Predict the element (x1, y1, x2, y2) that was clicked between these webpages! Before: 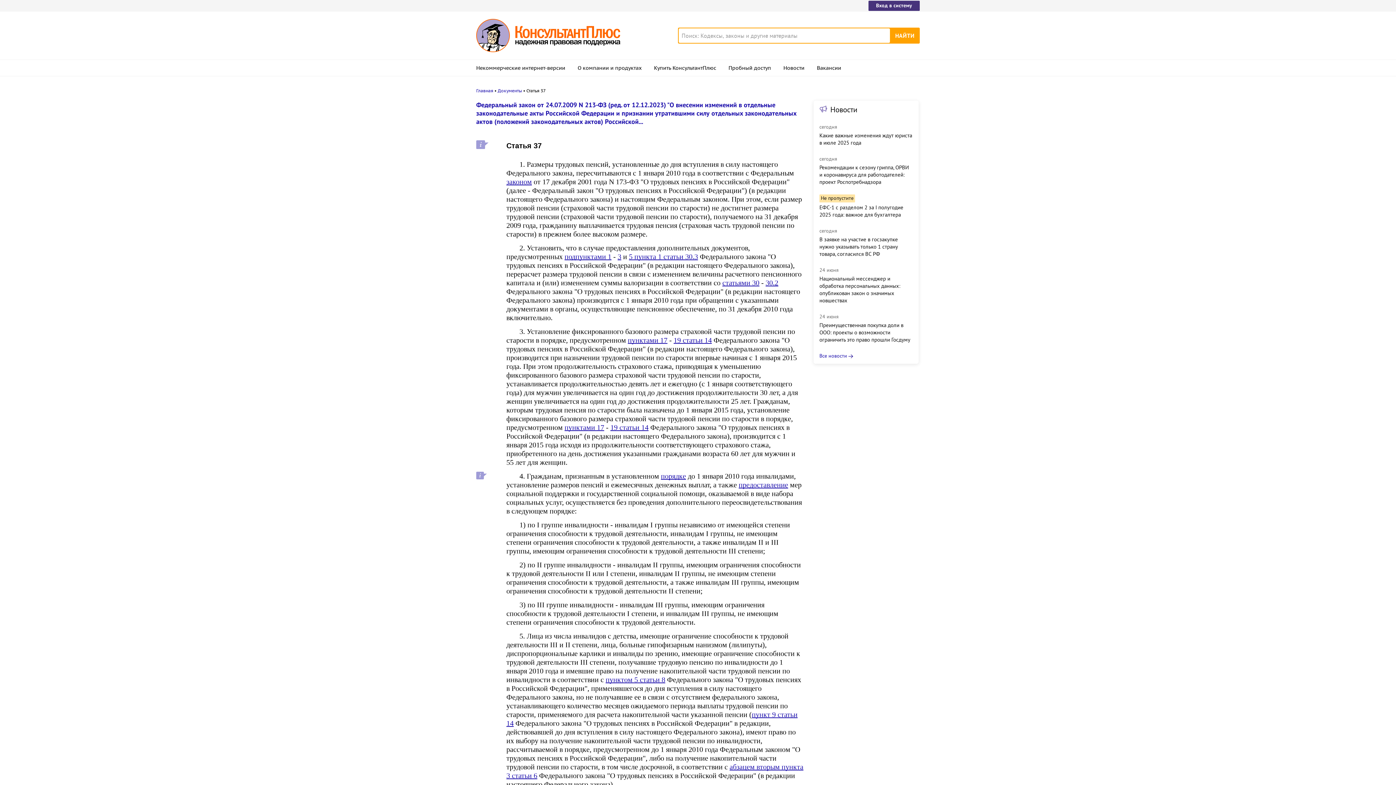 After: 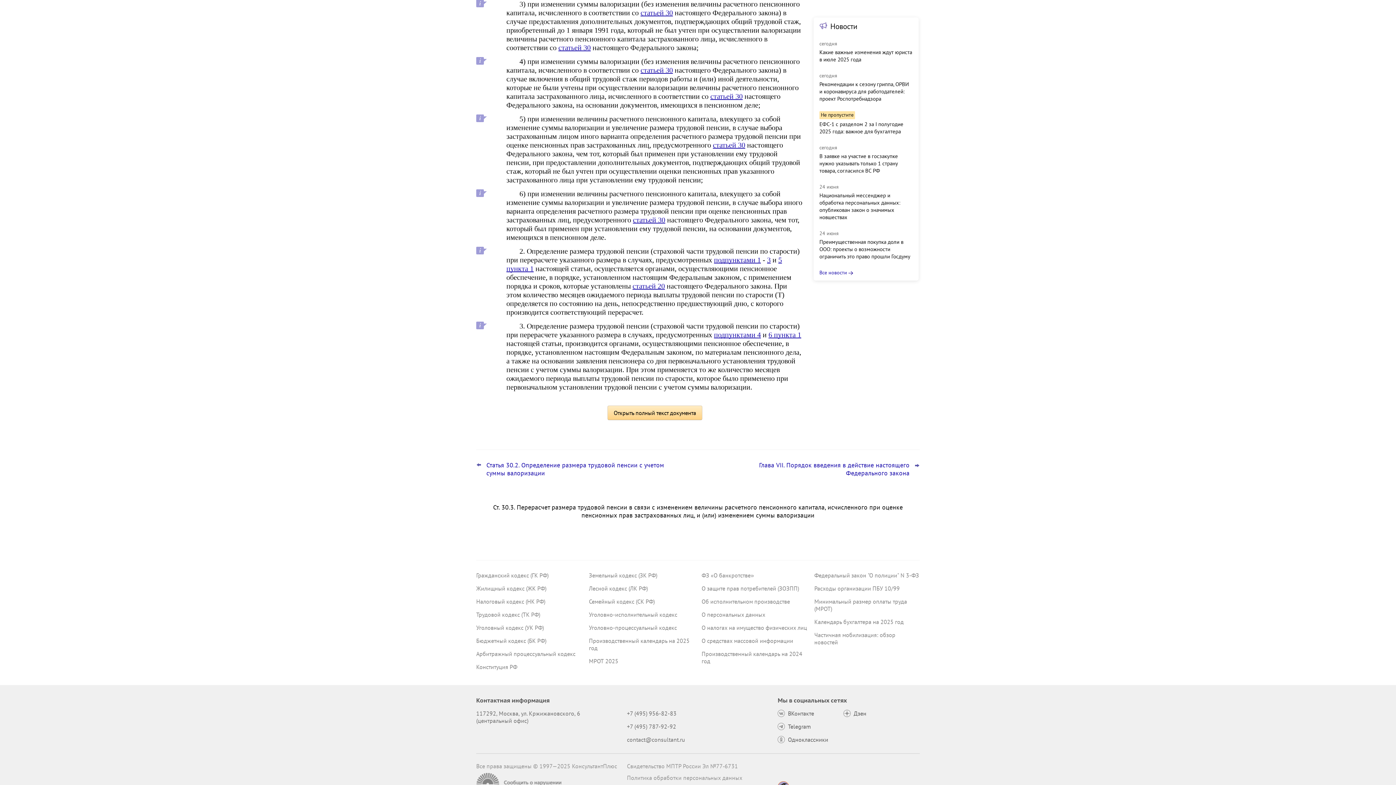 Action: bbox: (617, 252, 621, 260) label: 3